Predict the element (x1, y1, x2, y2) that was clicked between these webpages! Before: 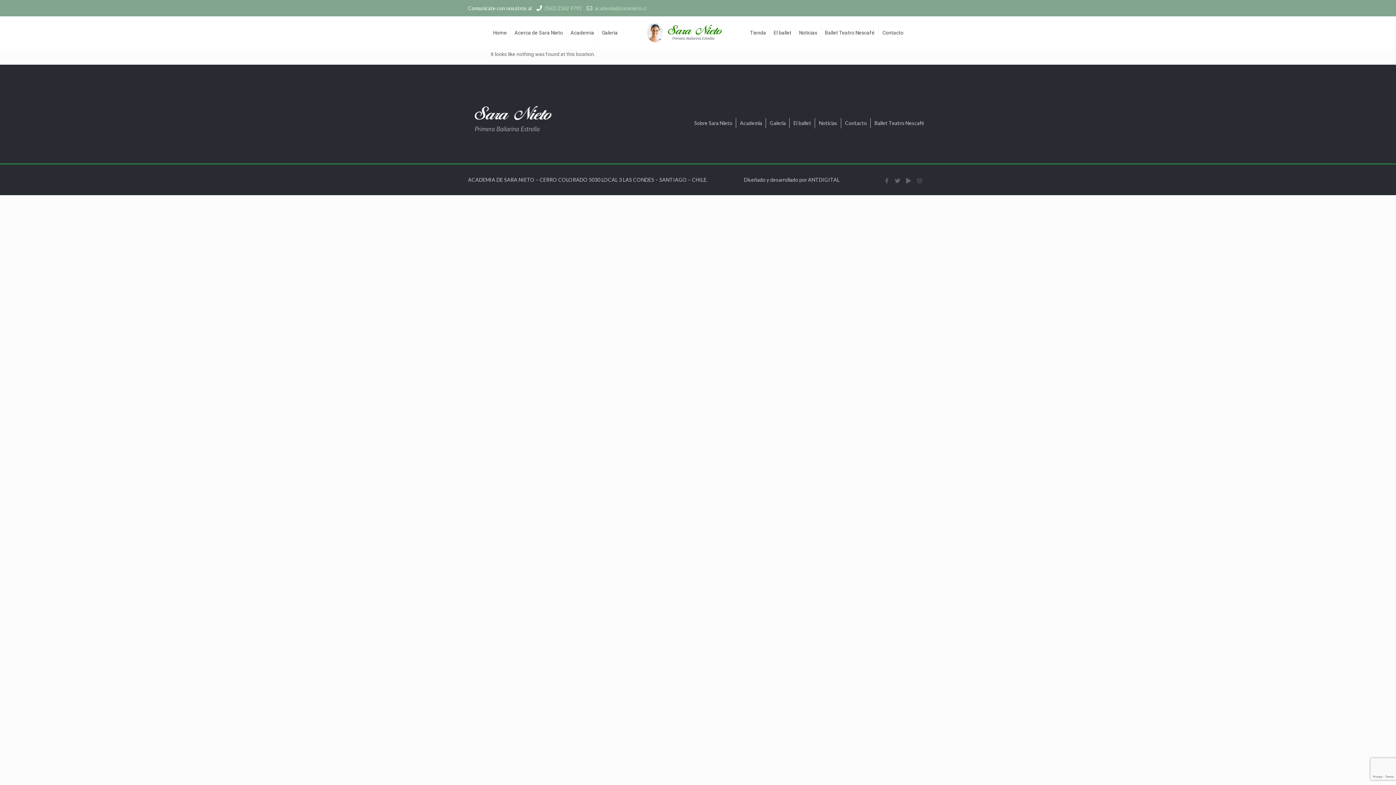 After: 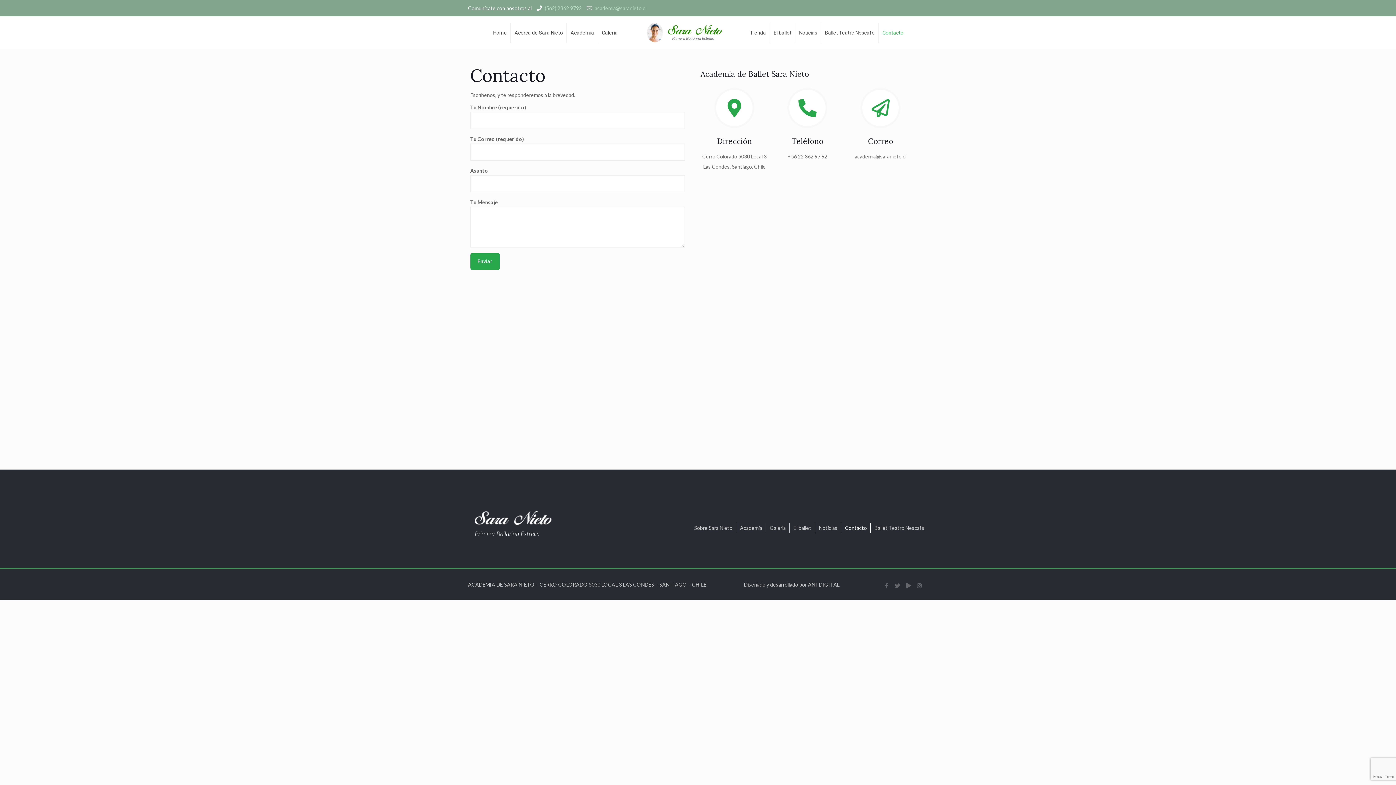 Action: bbox: (878, 22, 907, 42) label: Contacto